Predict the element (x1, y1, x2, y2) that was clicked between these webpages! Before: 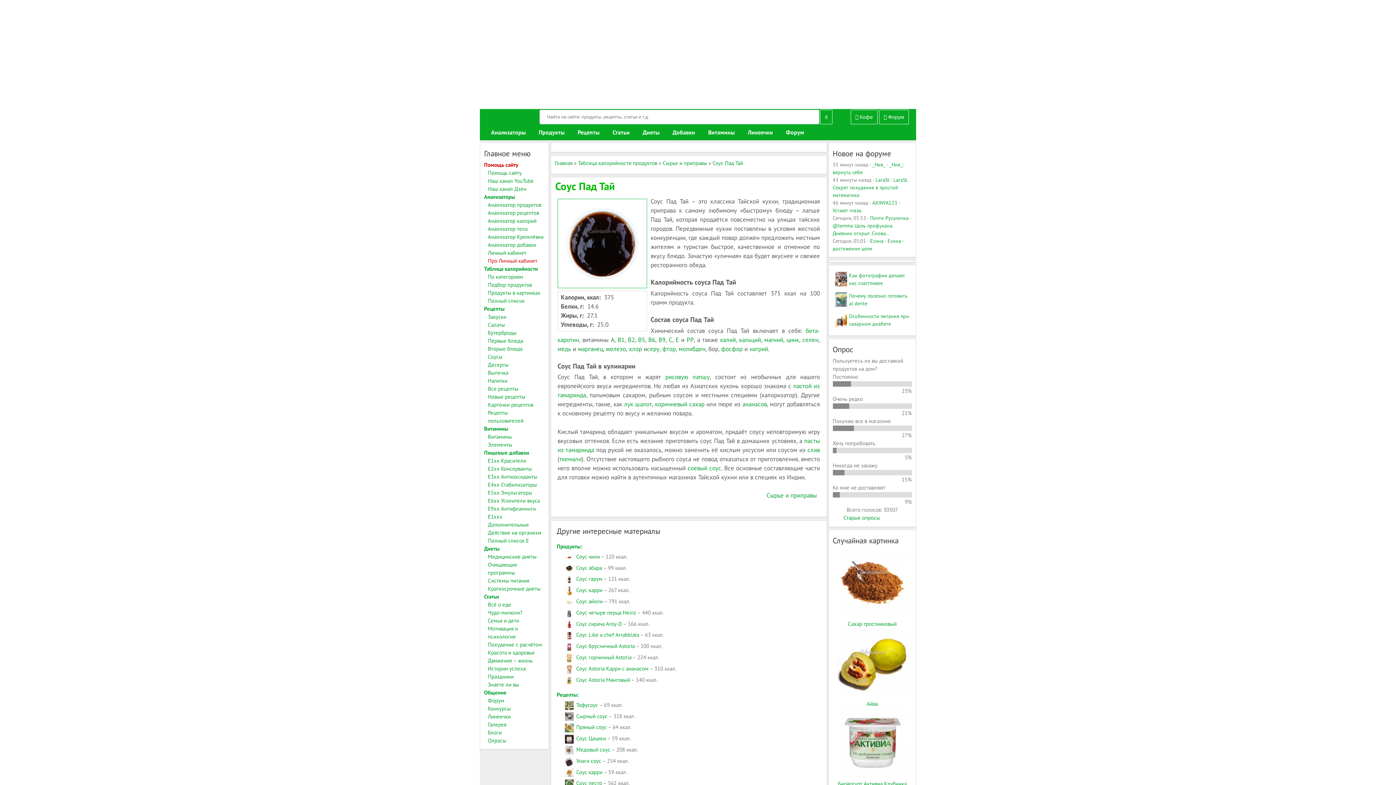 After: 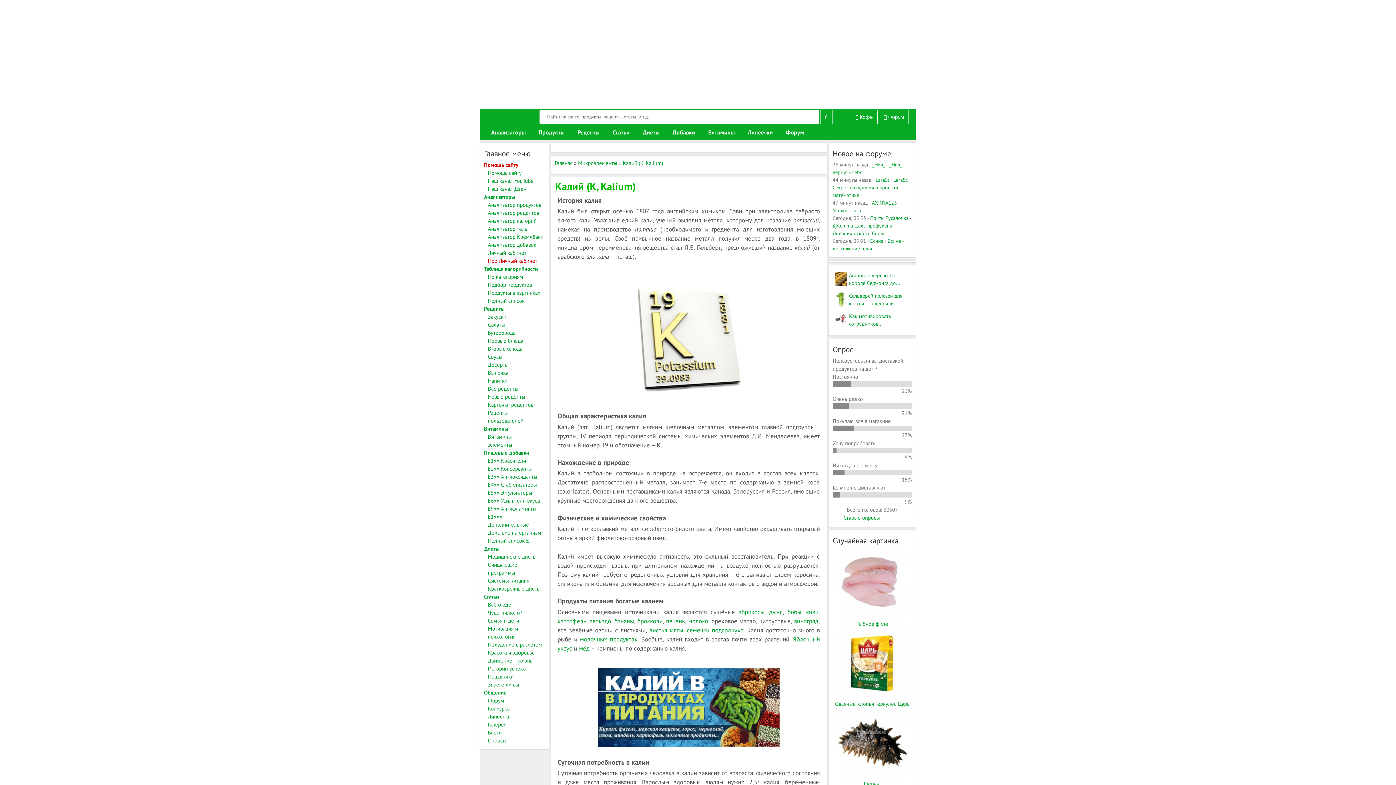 Action: bbox: (720, 335, 736, 343) label: калий